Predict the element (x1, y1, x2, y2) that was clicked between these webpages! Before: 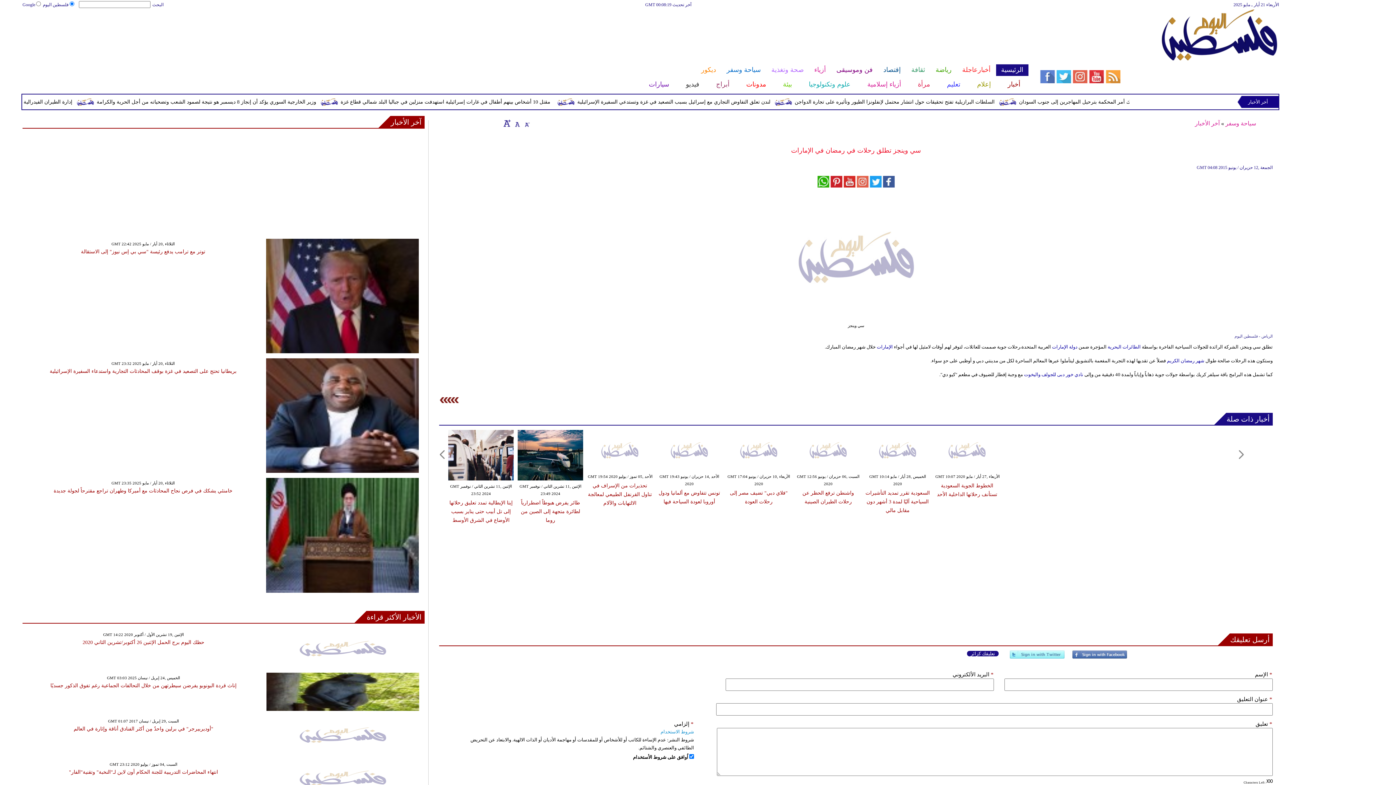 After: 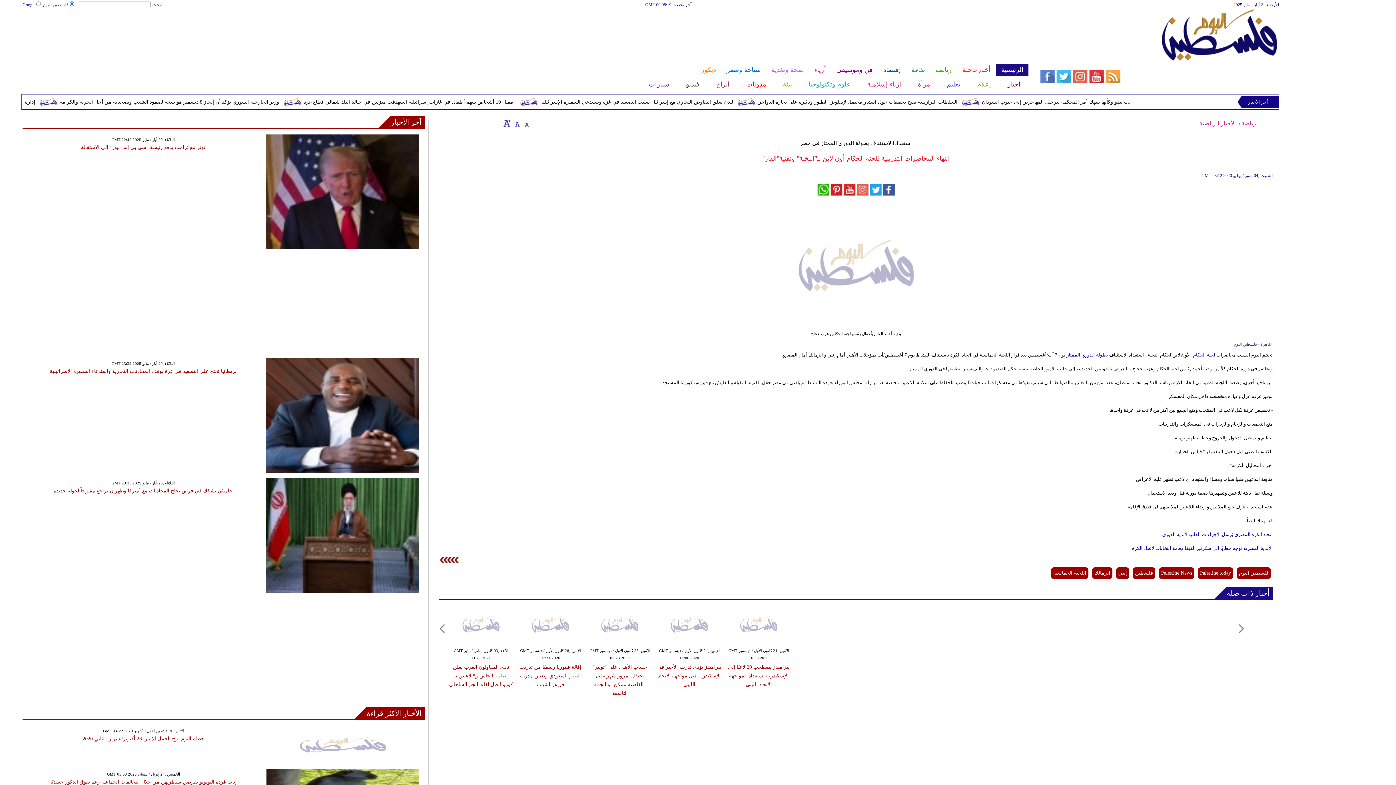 Action: label: انتهاء المحاضرات التدريبية للجنة الحكام أون لاين لـ"النخبة" وتقنية"الفار" bbox: (69, 769, 218, 775)